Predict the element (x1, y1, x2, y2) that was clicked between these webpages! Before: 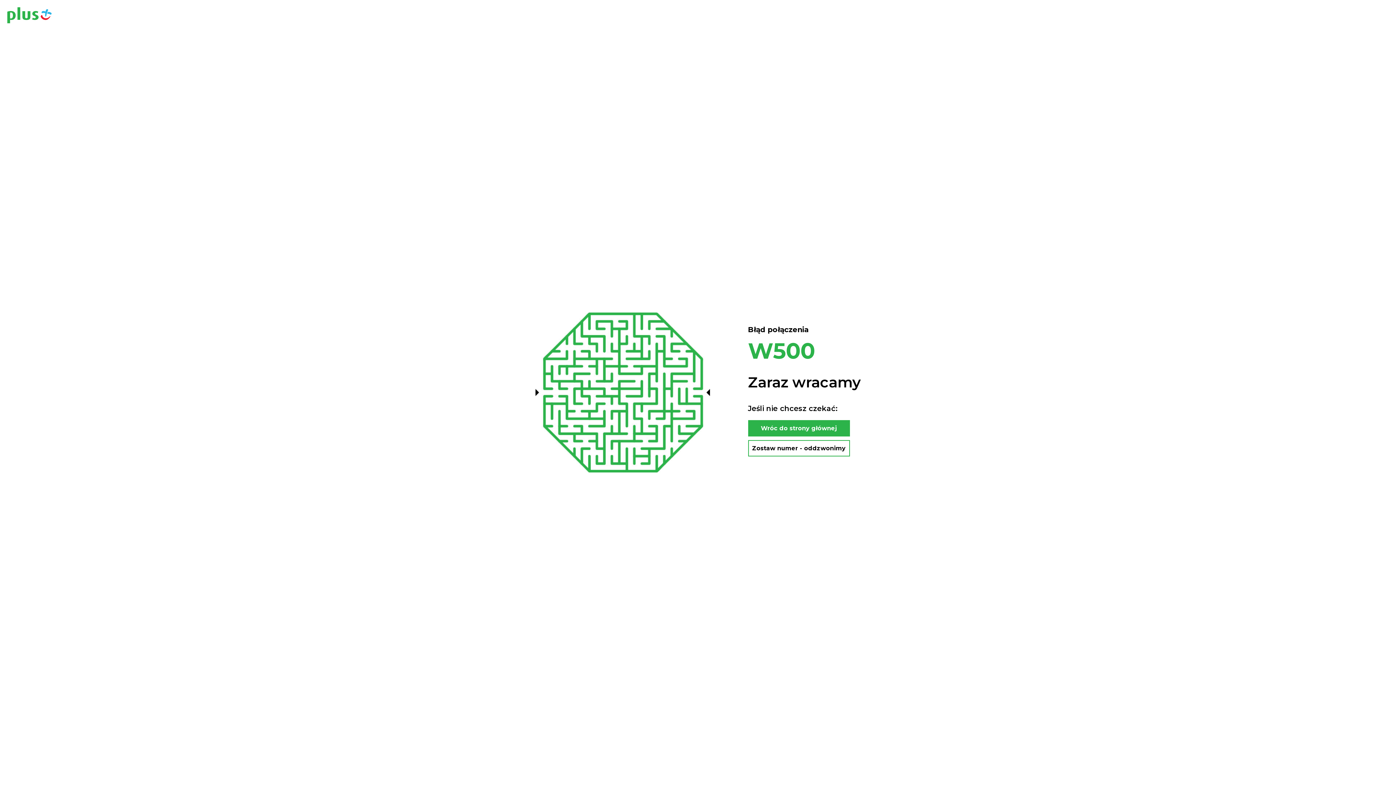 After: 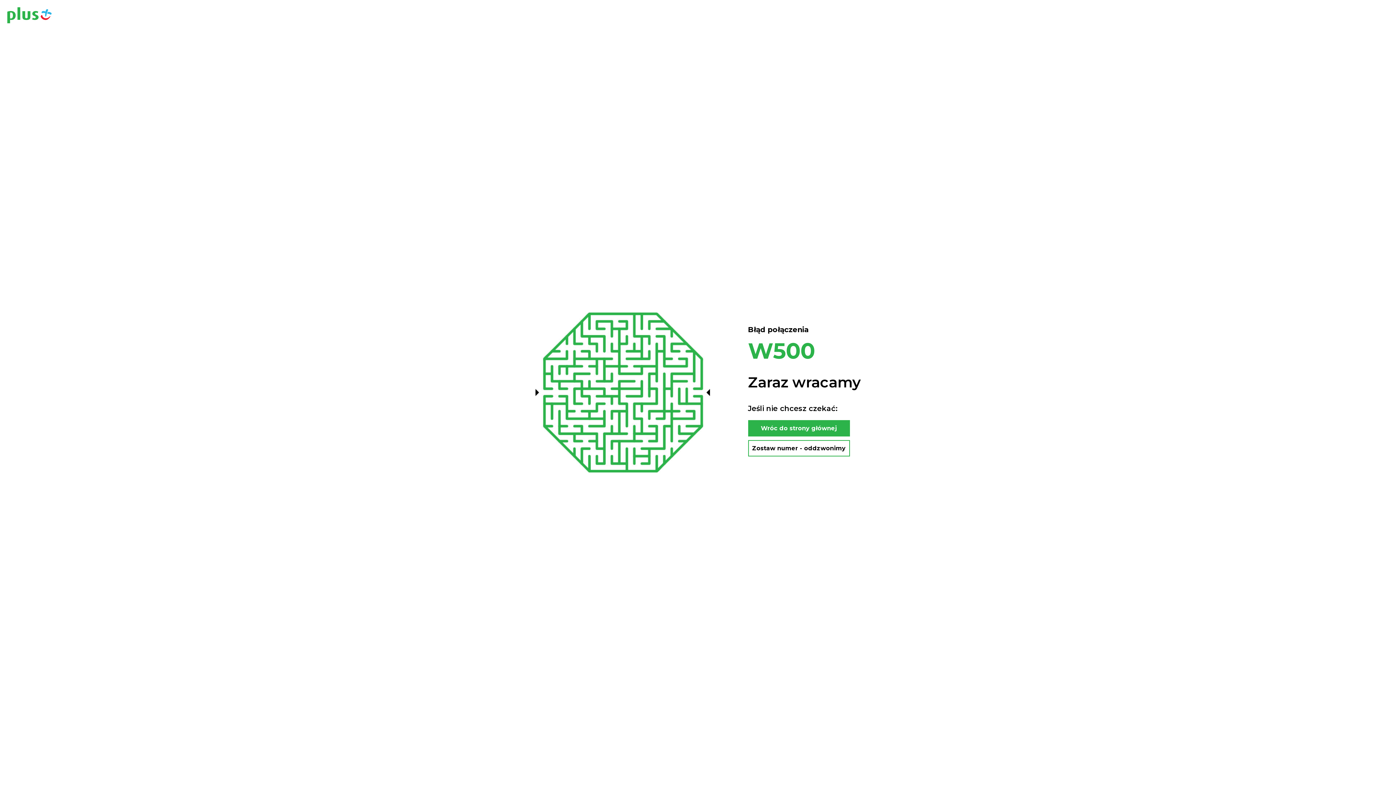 Action: label: Zostaw numer - oddzwonimy bbox: (748, 440, 850, 456)